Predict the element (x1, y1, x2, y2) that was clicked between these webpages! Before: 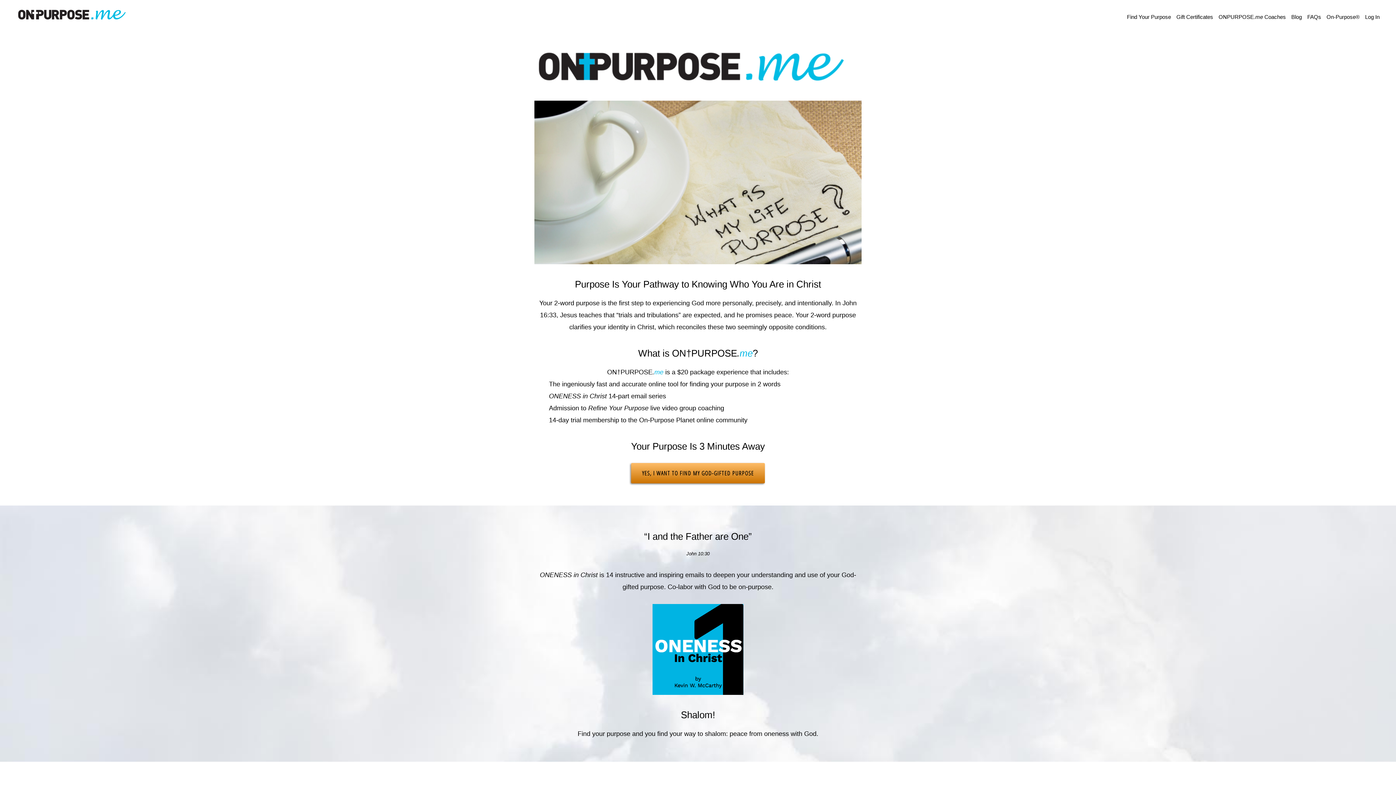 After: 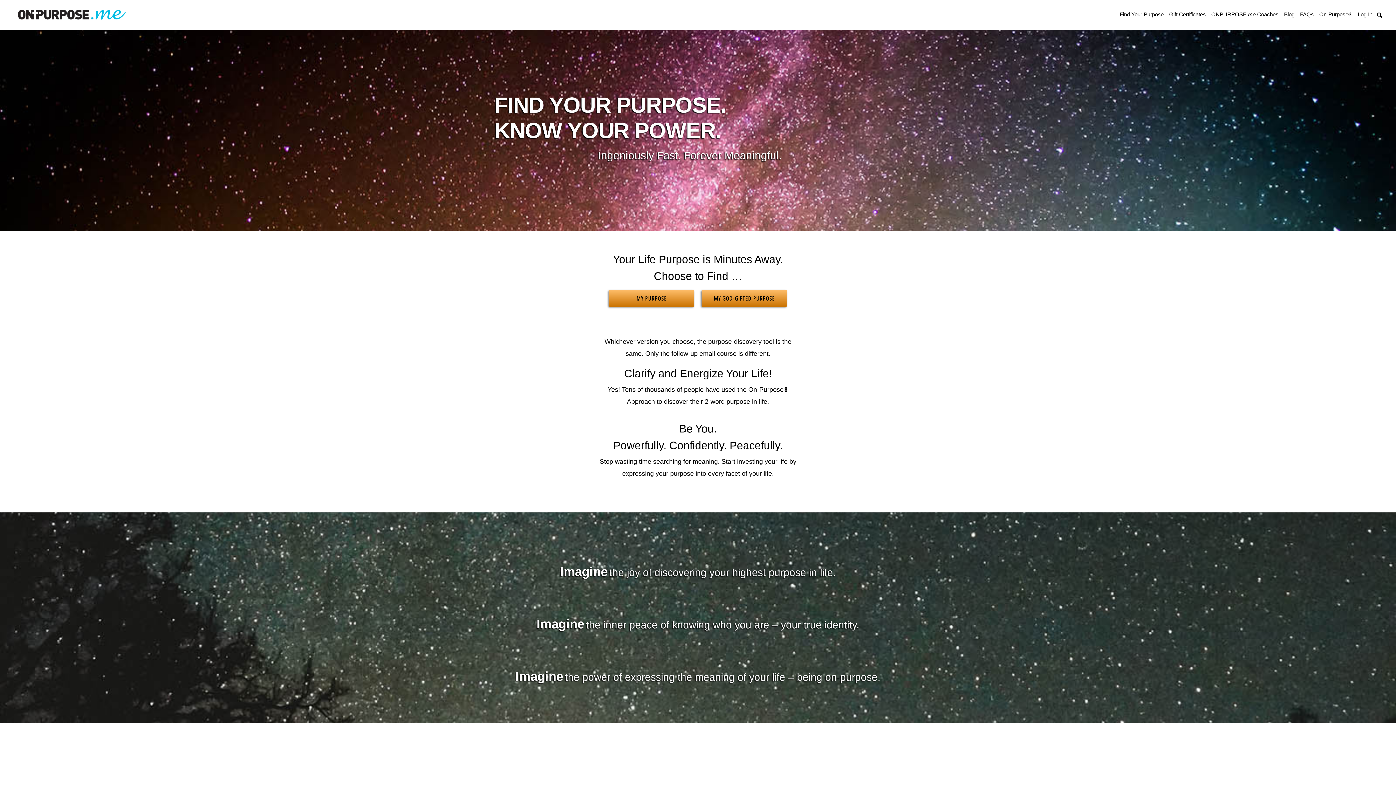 Action: bbox: (18, 5, 127, 23) label: ONPURPOSE.me